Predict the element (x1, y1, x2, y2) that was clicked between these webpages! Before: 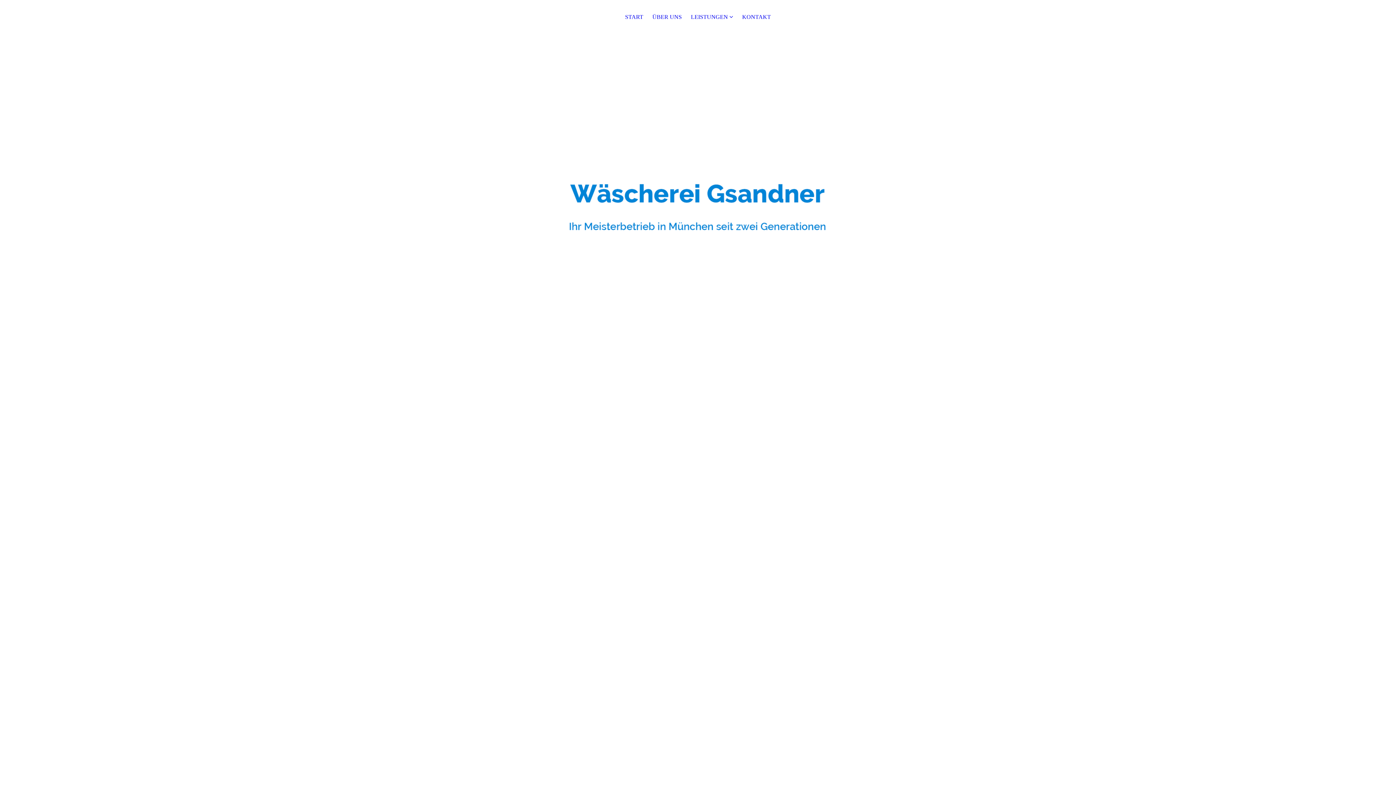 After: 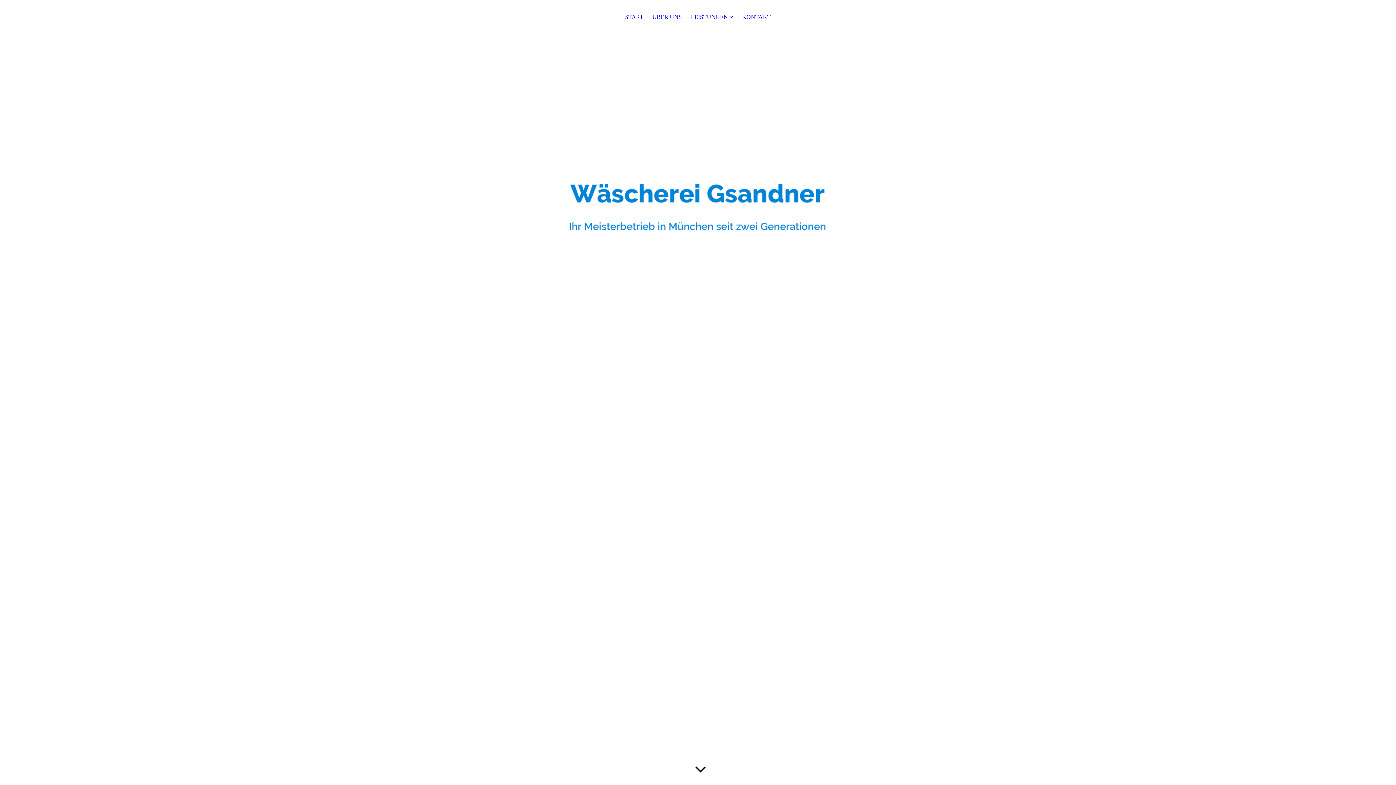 Action: bbox: (652, 13, 682, 23) label: ÜBER UNS